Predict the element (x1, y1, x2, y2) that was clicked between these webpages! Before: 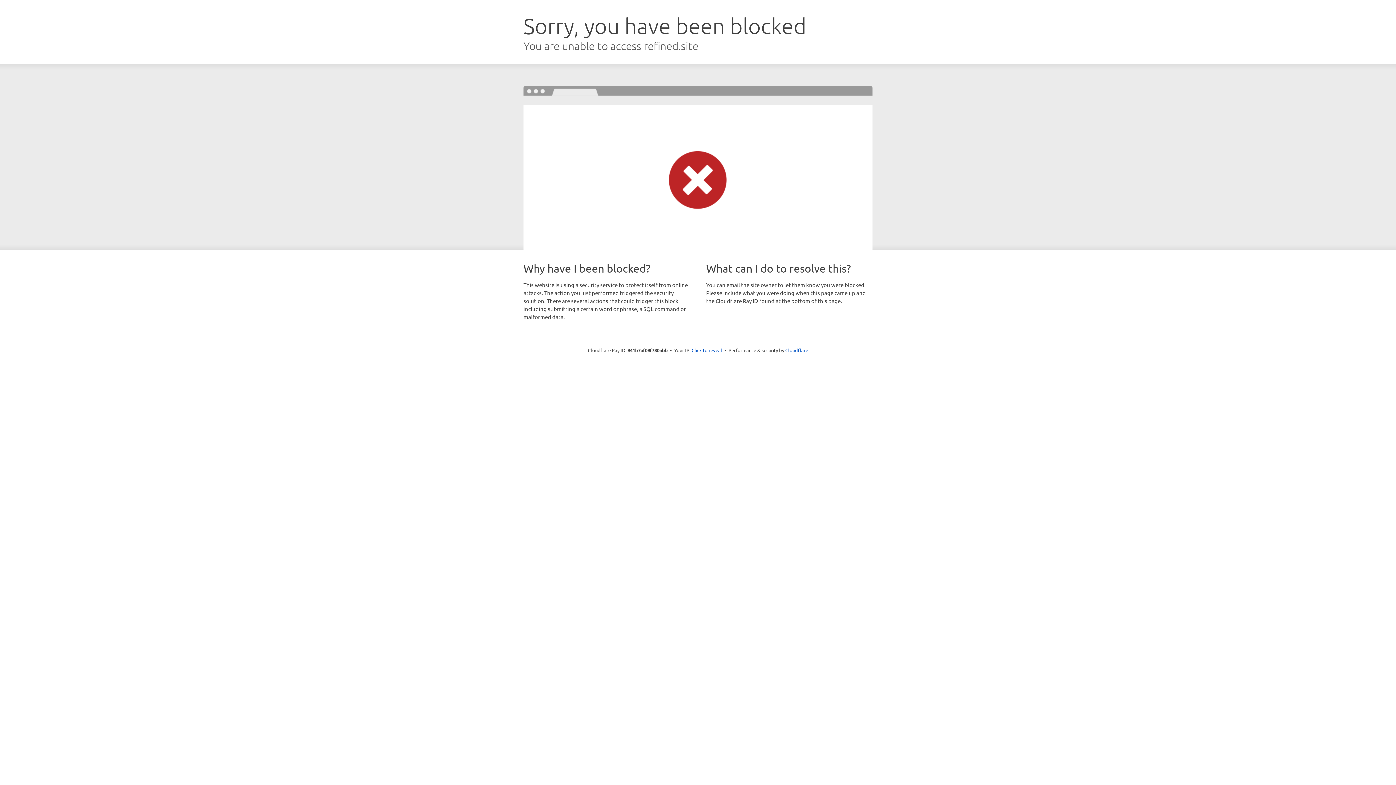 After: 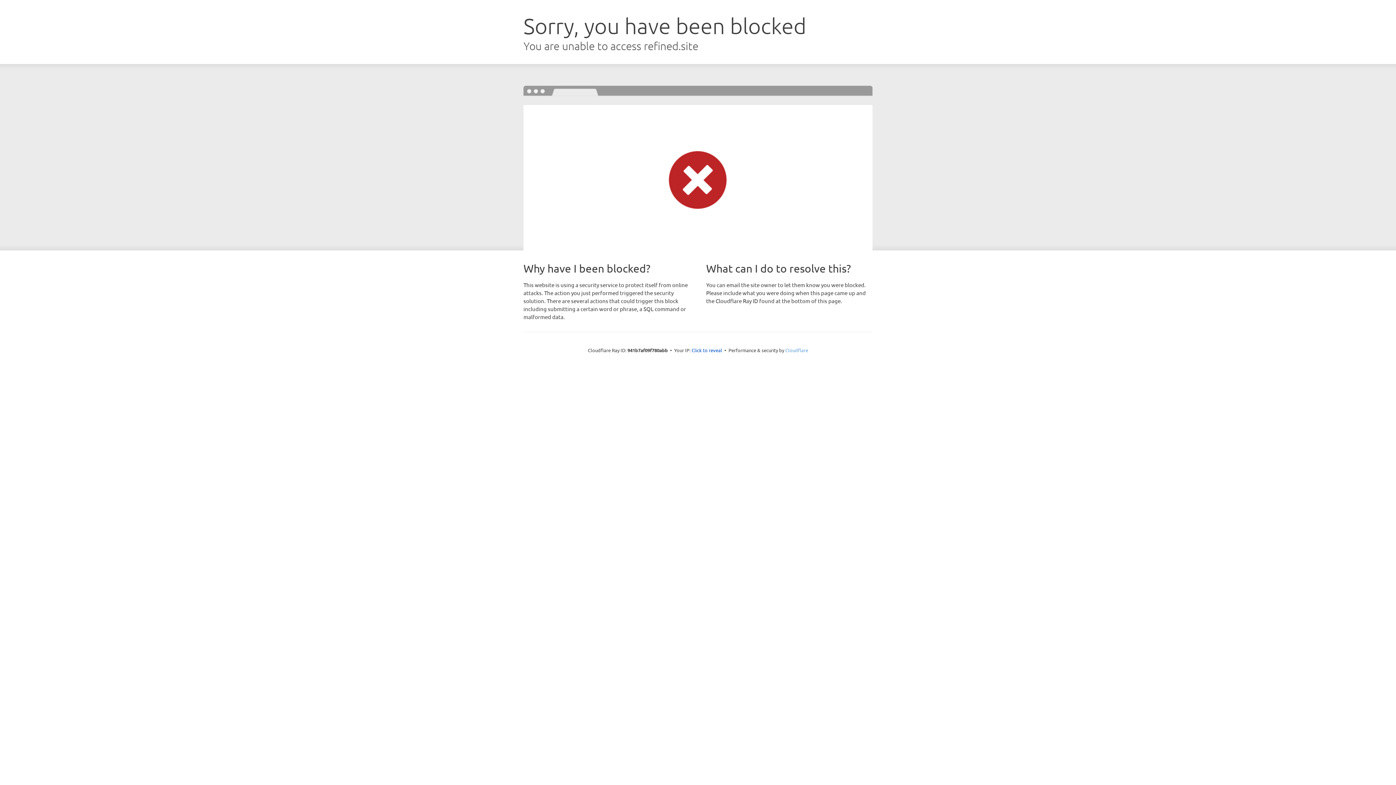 Action: bbox: (785, 347, 808, 353) label: Cloudflare